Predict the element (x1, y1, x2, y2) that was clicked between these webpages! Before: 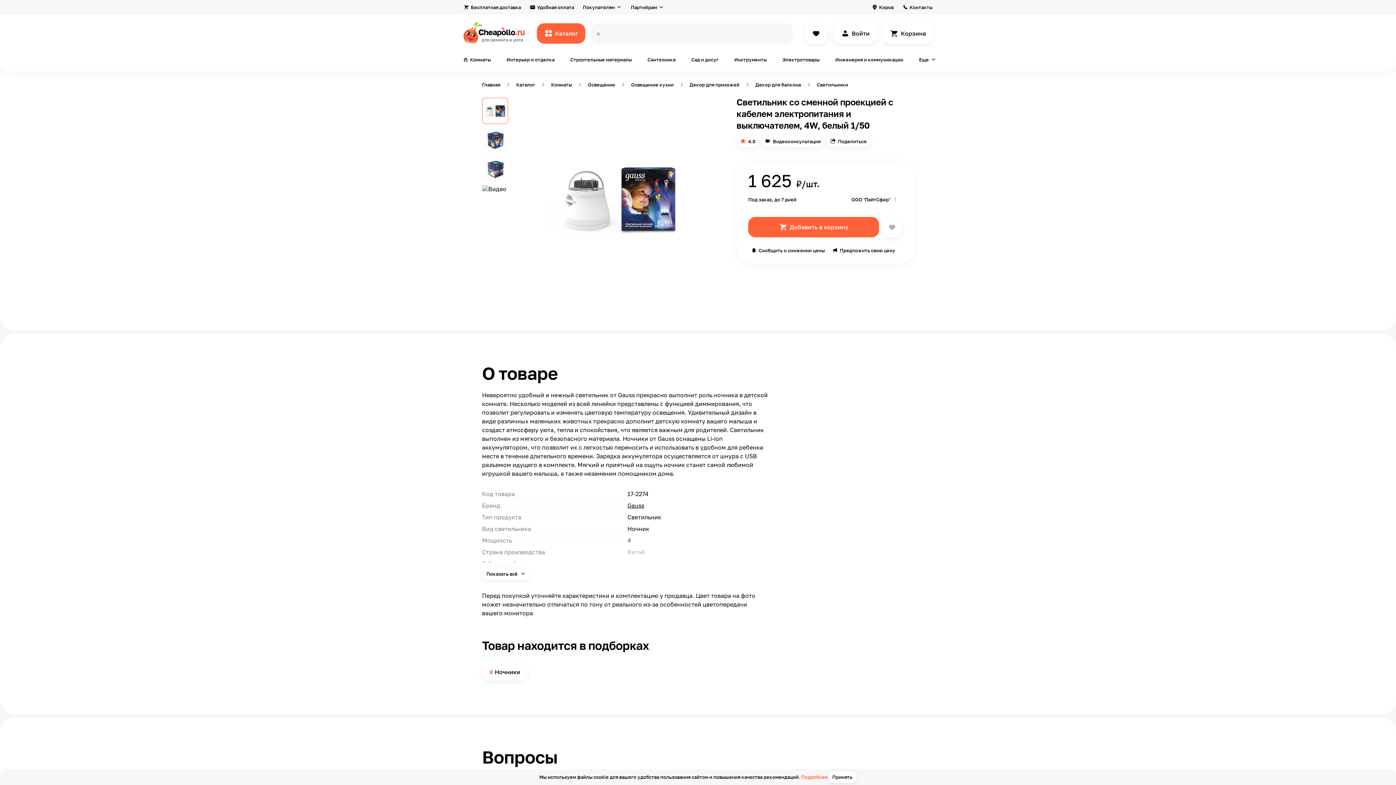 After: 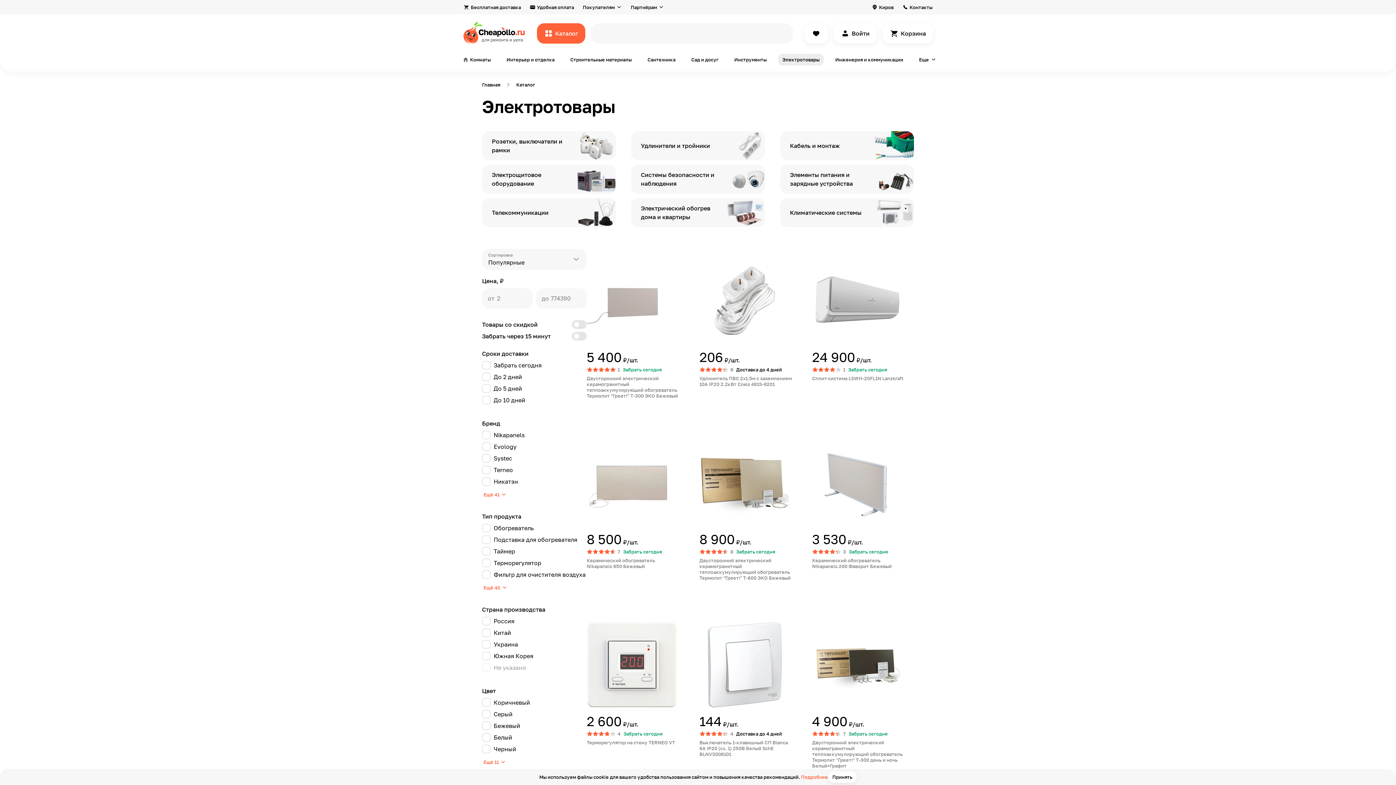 Action: label: Электротовары bbox: (778, 53, 824, 65)